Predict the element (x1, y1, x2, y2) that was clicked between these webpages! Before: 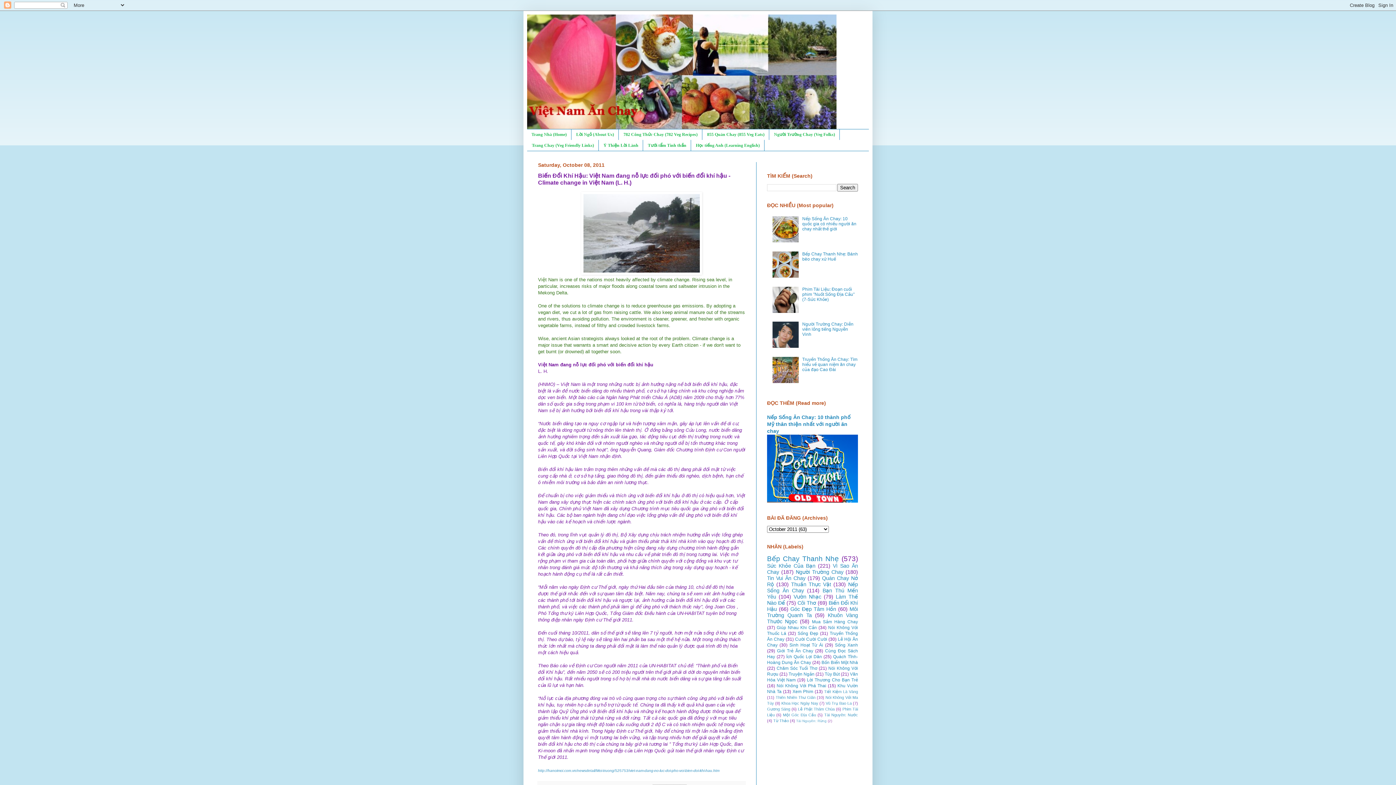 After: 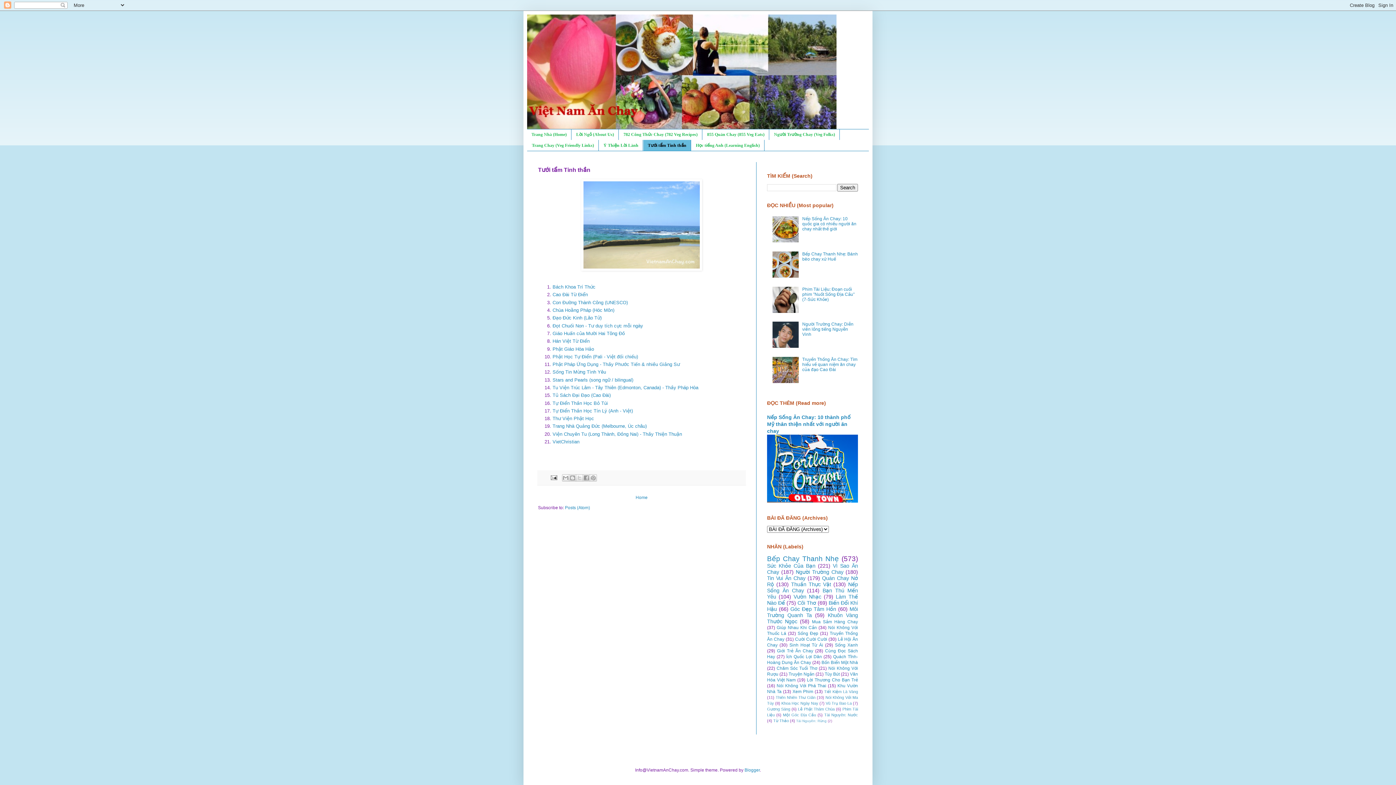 Action: label: Tưới tẩm Tinh thần bbox: (643, 140, 691, 150)